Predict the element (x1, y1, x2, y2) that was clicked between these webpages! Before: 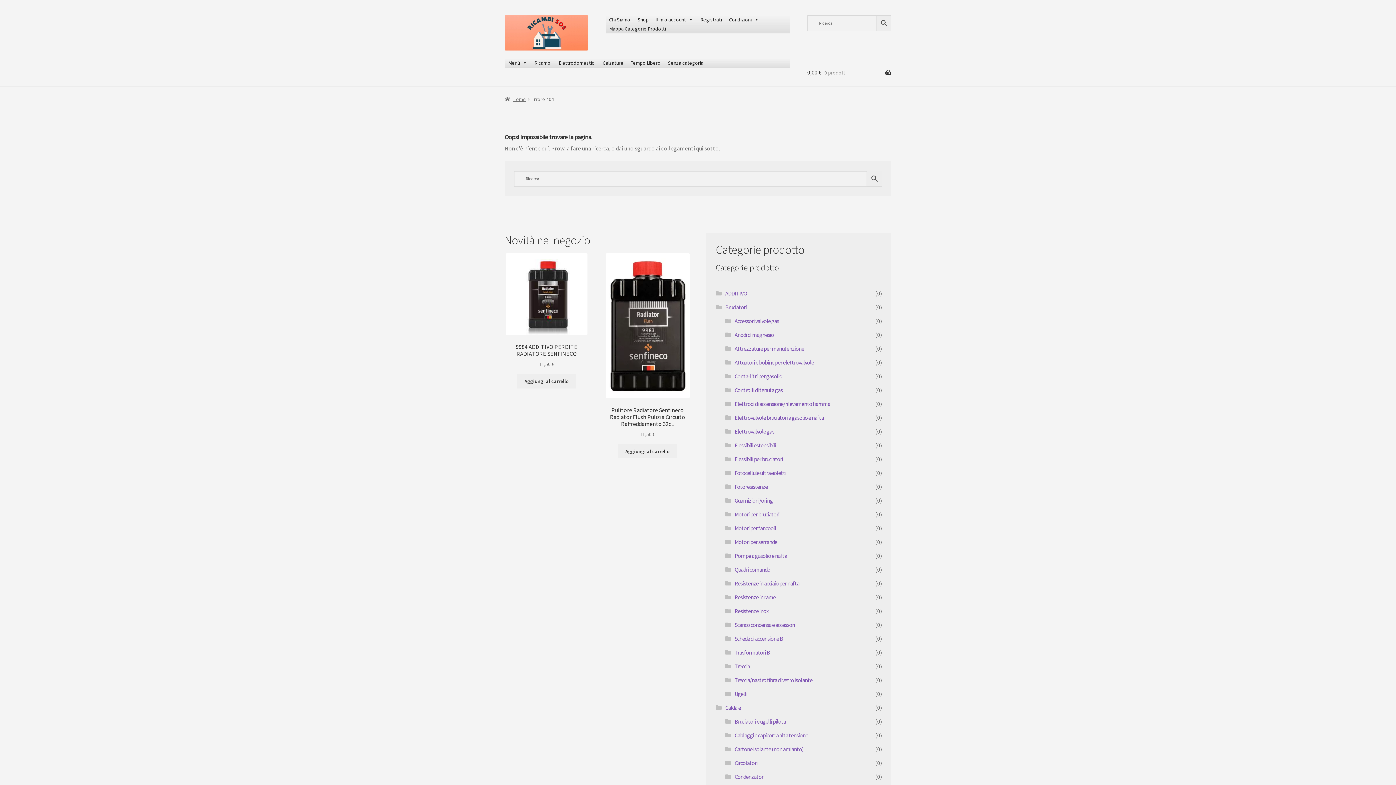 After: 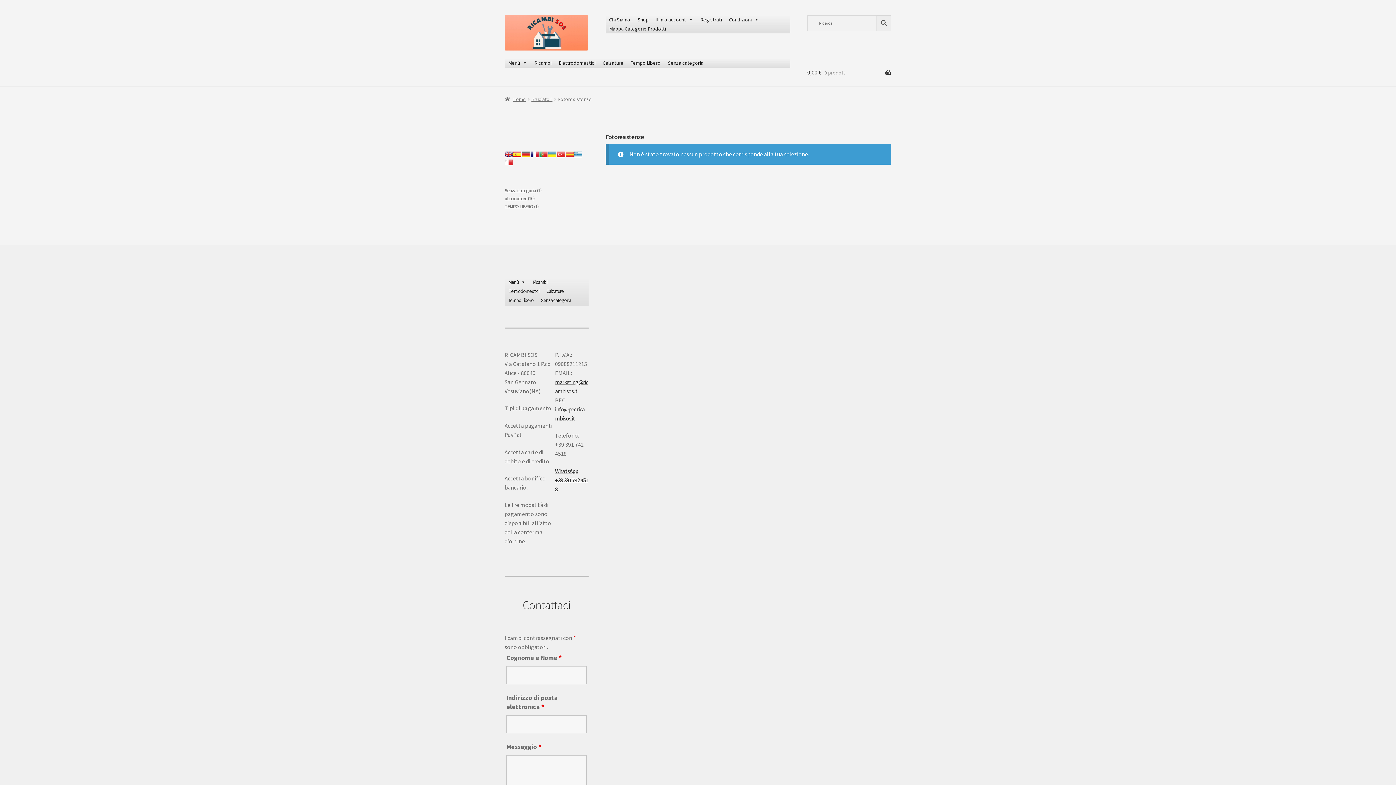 Action: label: Fotoresistenze bbox: (734, 483, 767, 490)